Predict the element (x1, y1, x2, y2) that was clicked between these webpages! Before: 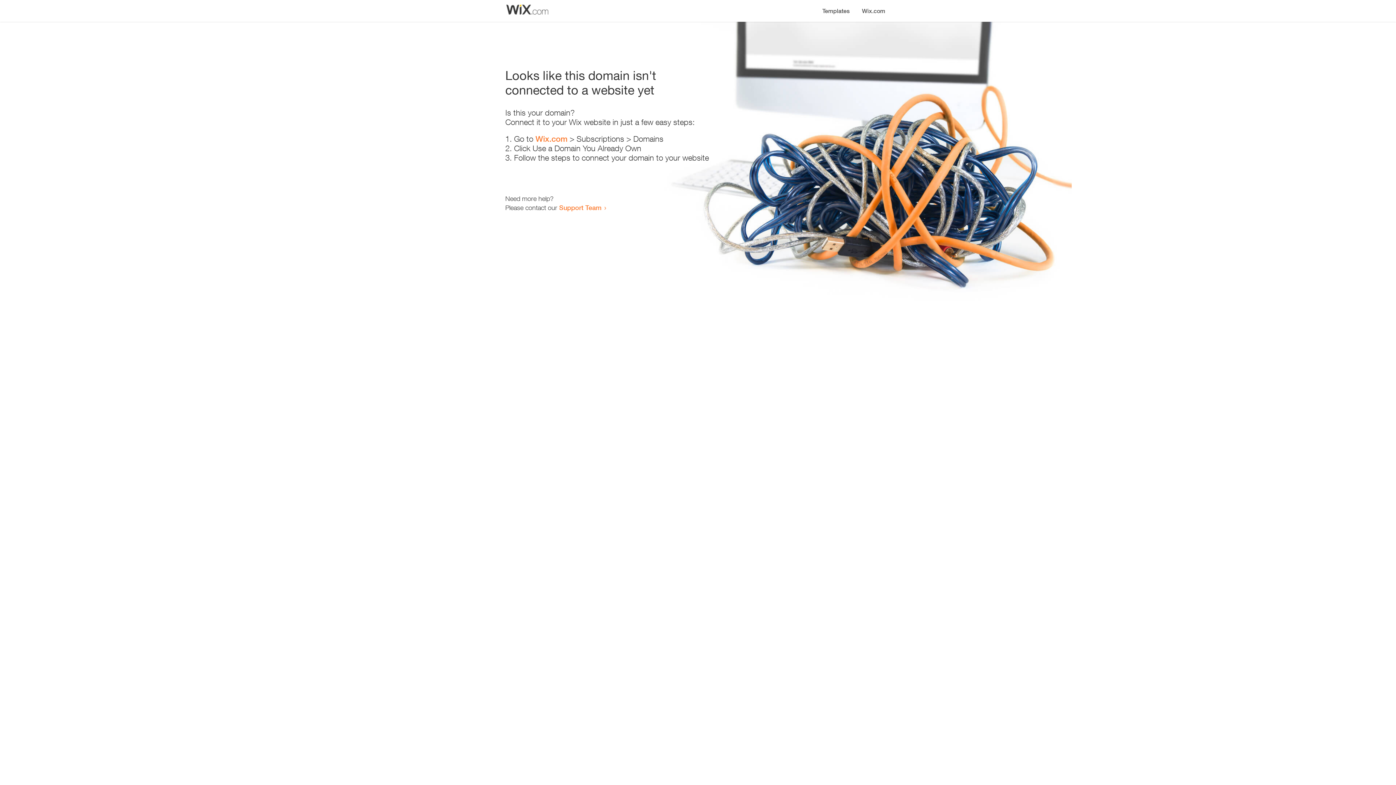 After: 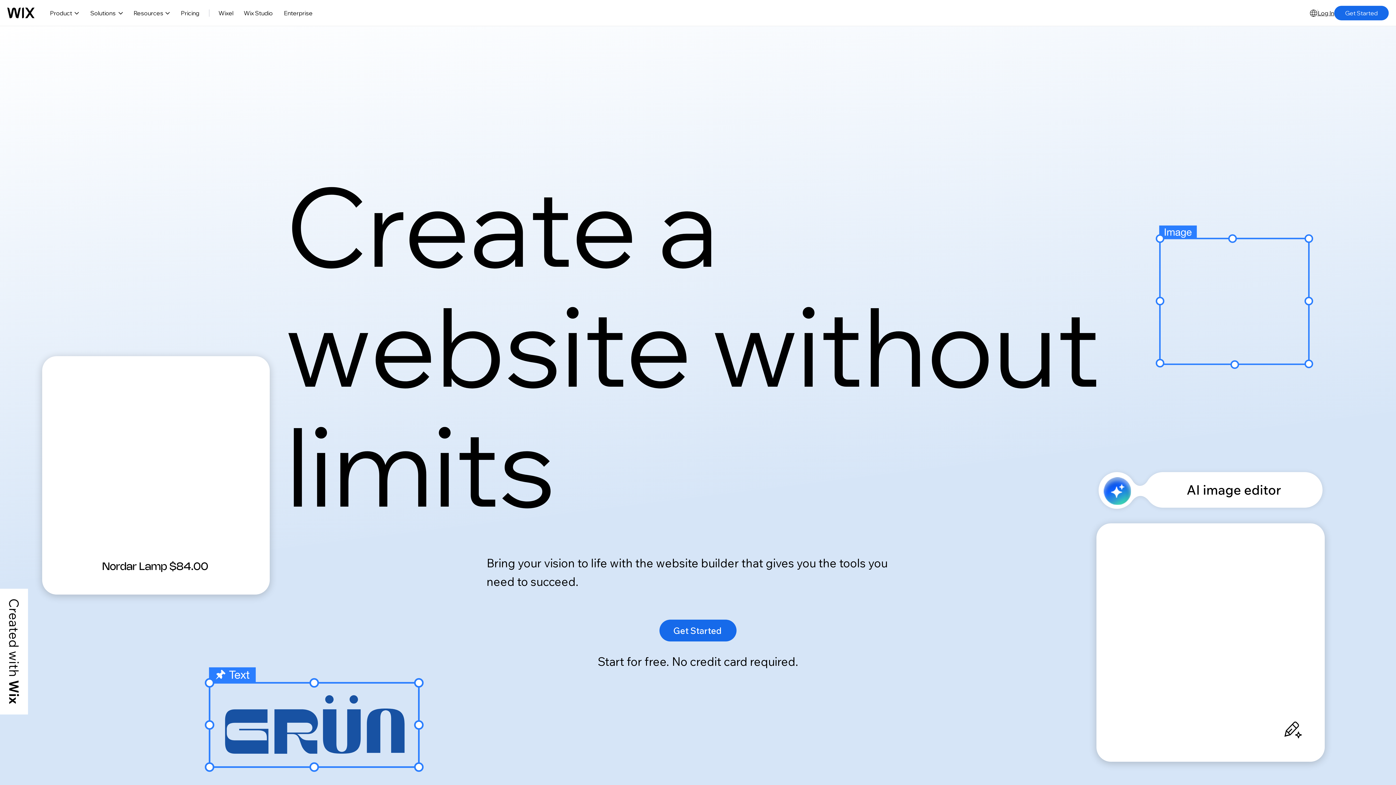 Action: bbox: (856, 0, 890, 14) label: Wix.com